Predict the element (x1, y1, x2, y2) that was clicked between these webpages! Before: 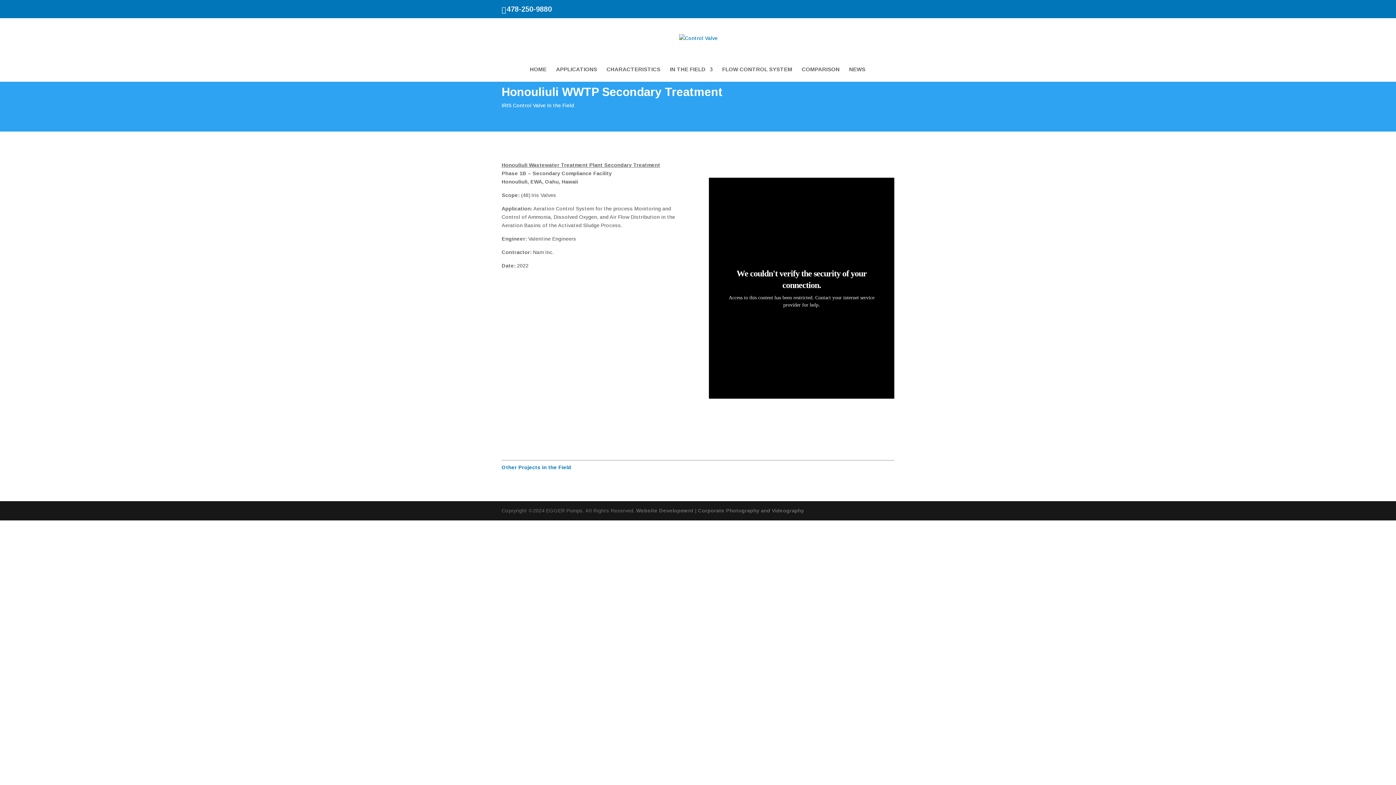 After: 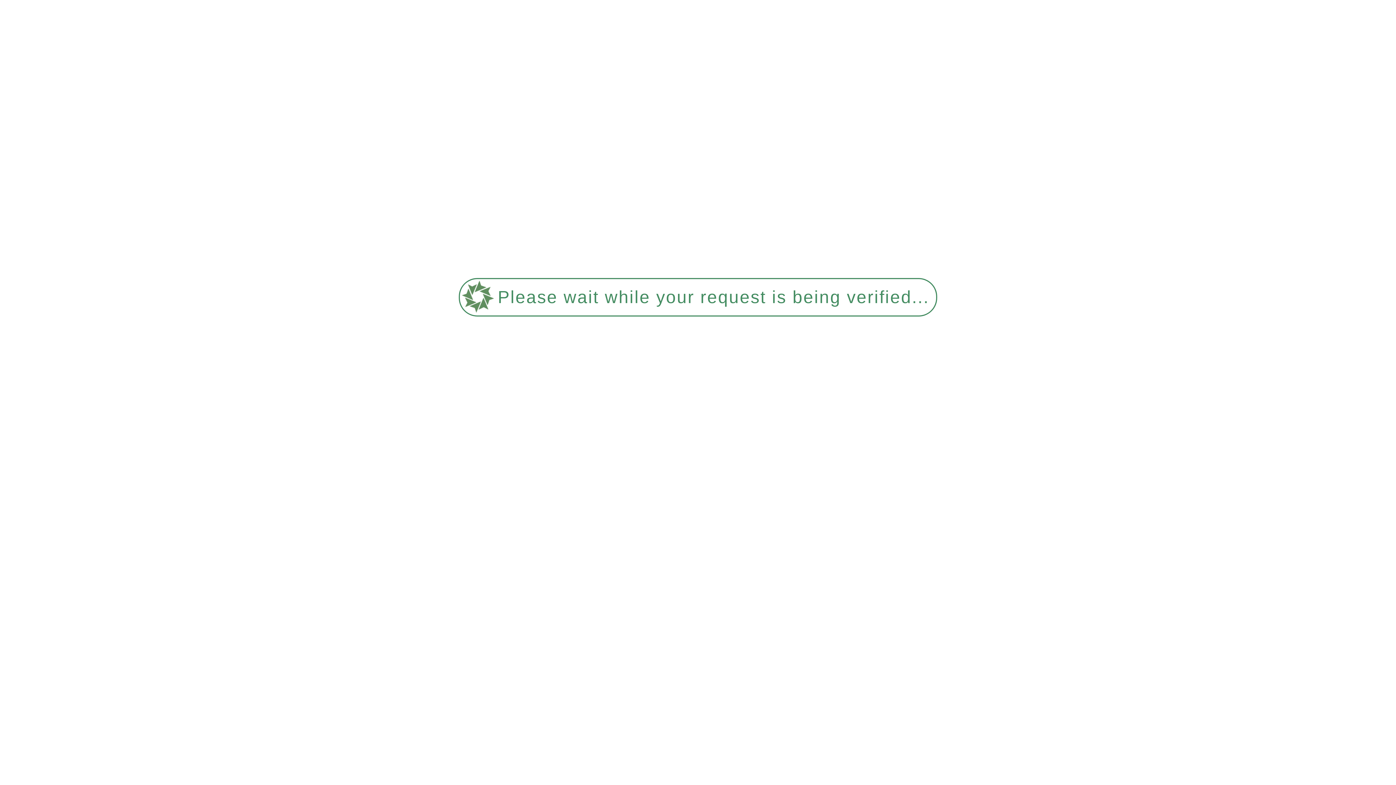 Action: label: FLOW CONTROL SYSTEM bbox: (722, 66, 792, 81)